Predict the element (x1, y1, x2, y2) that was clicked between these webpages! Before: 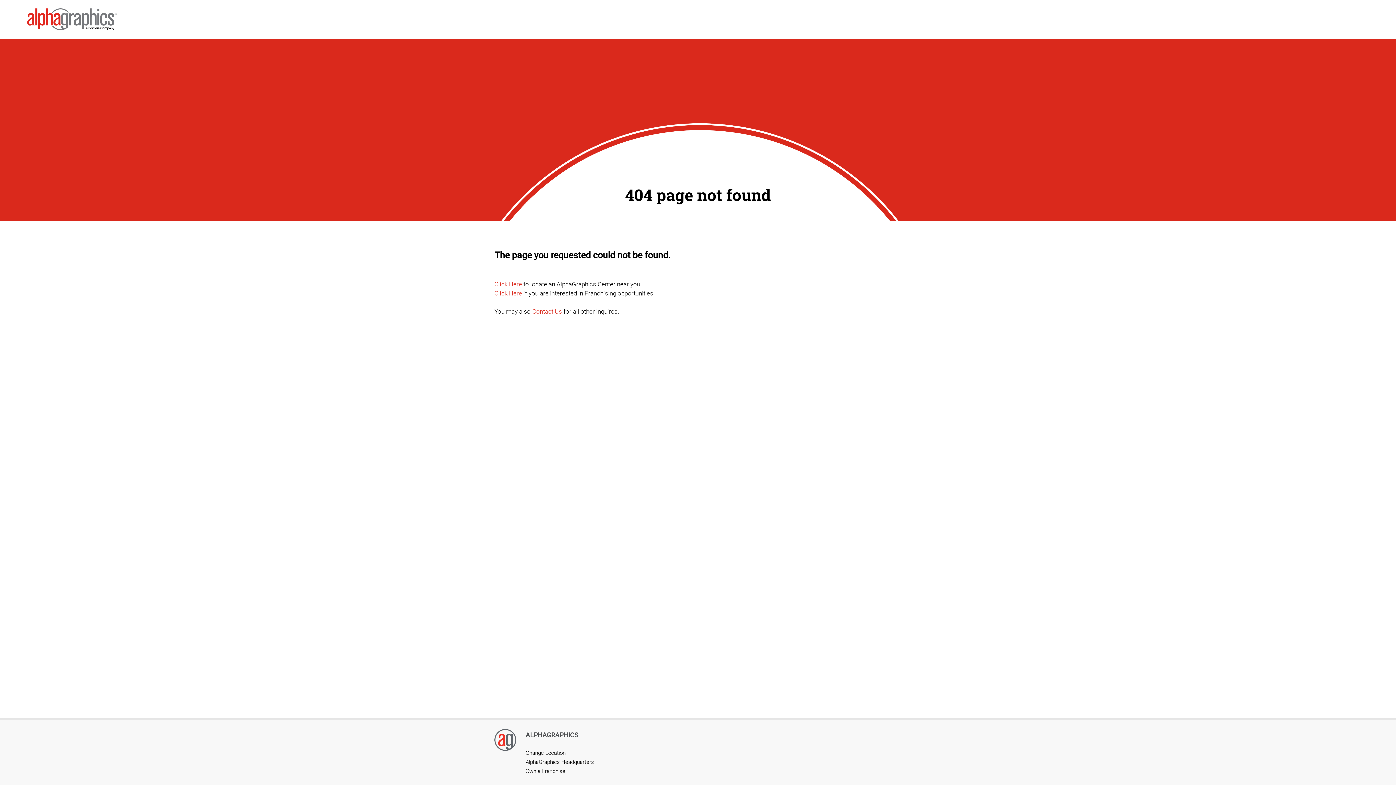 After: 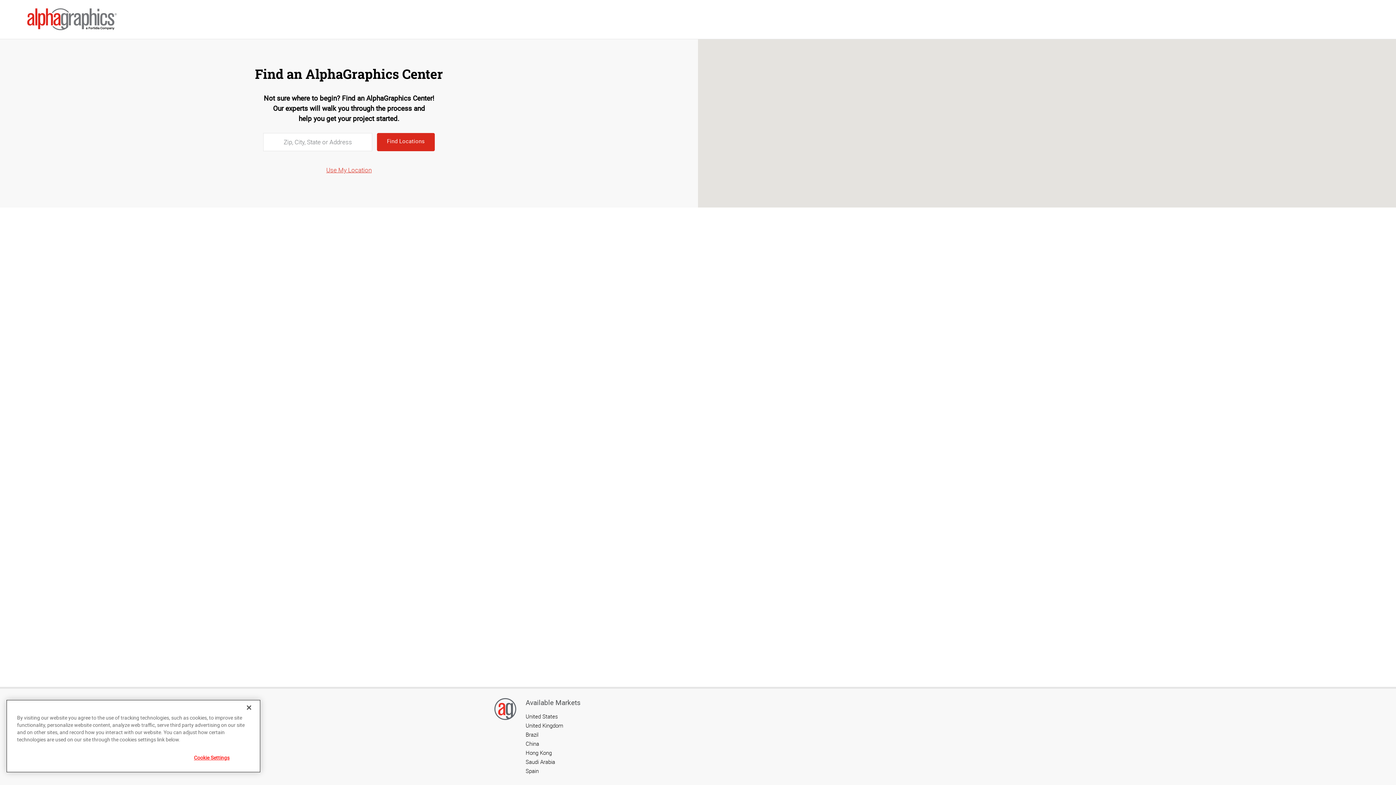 Action: label: Change Location bbox: (525, 749, 565, 756)